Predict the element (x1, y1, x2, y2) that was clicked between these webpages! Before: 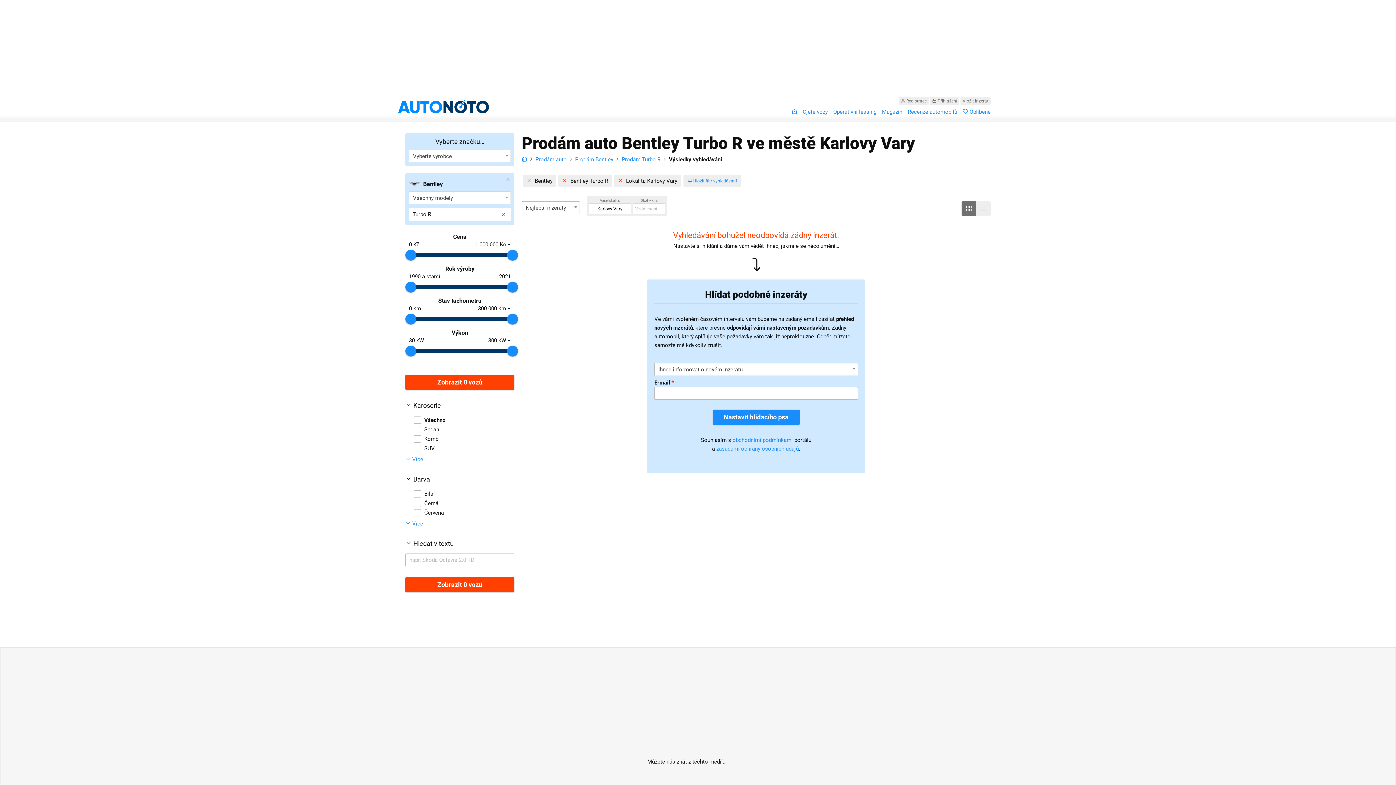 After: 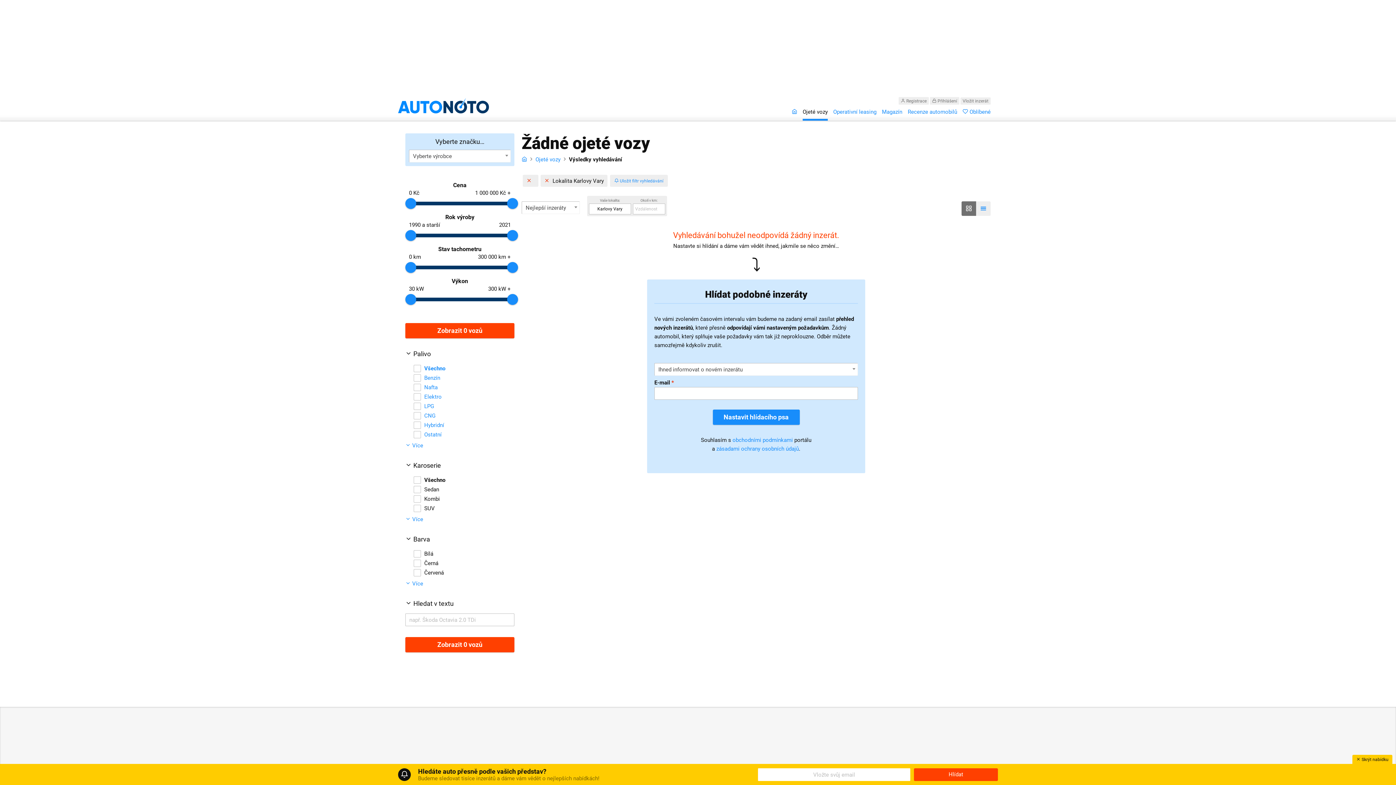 Action: label:   Bentley bbox: (522, 174, 556, 186)